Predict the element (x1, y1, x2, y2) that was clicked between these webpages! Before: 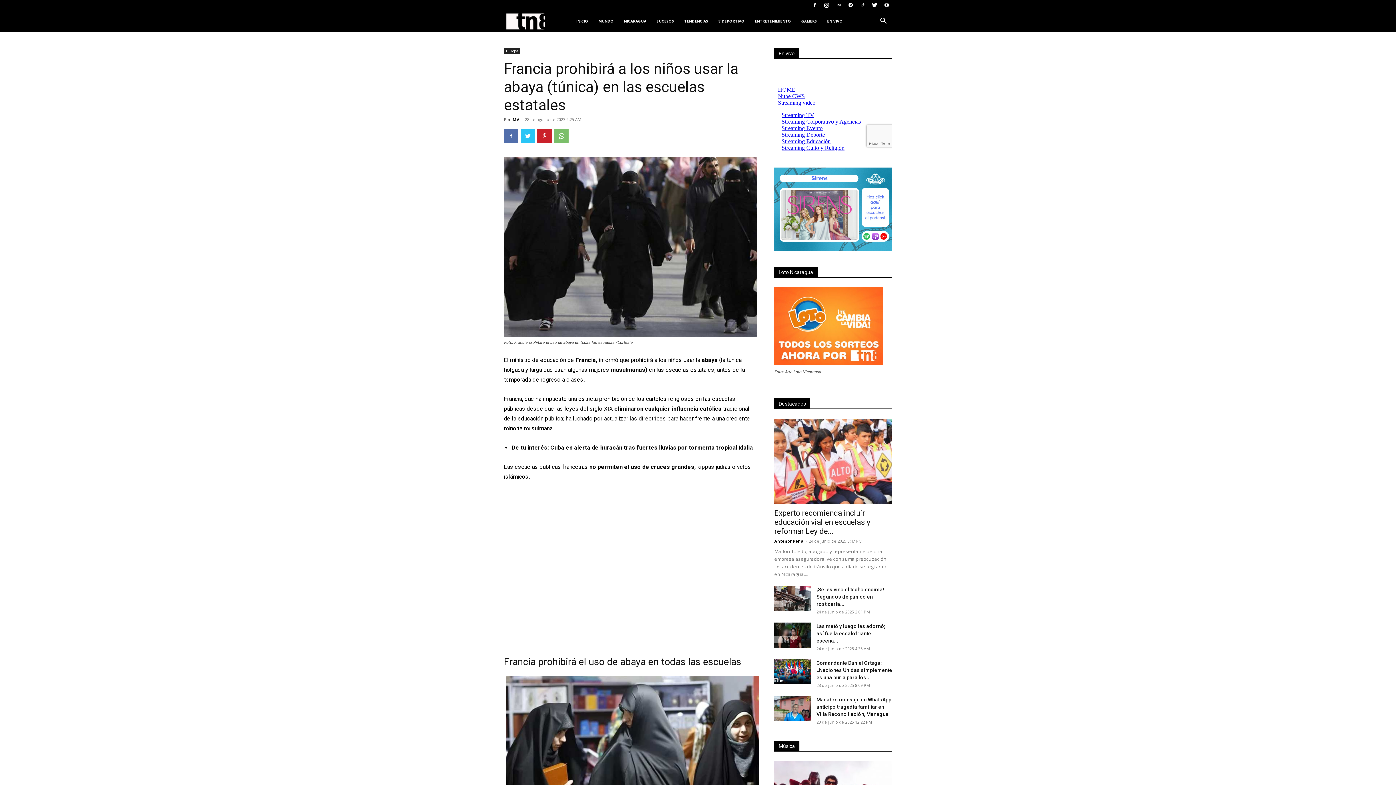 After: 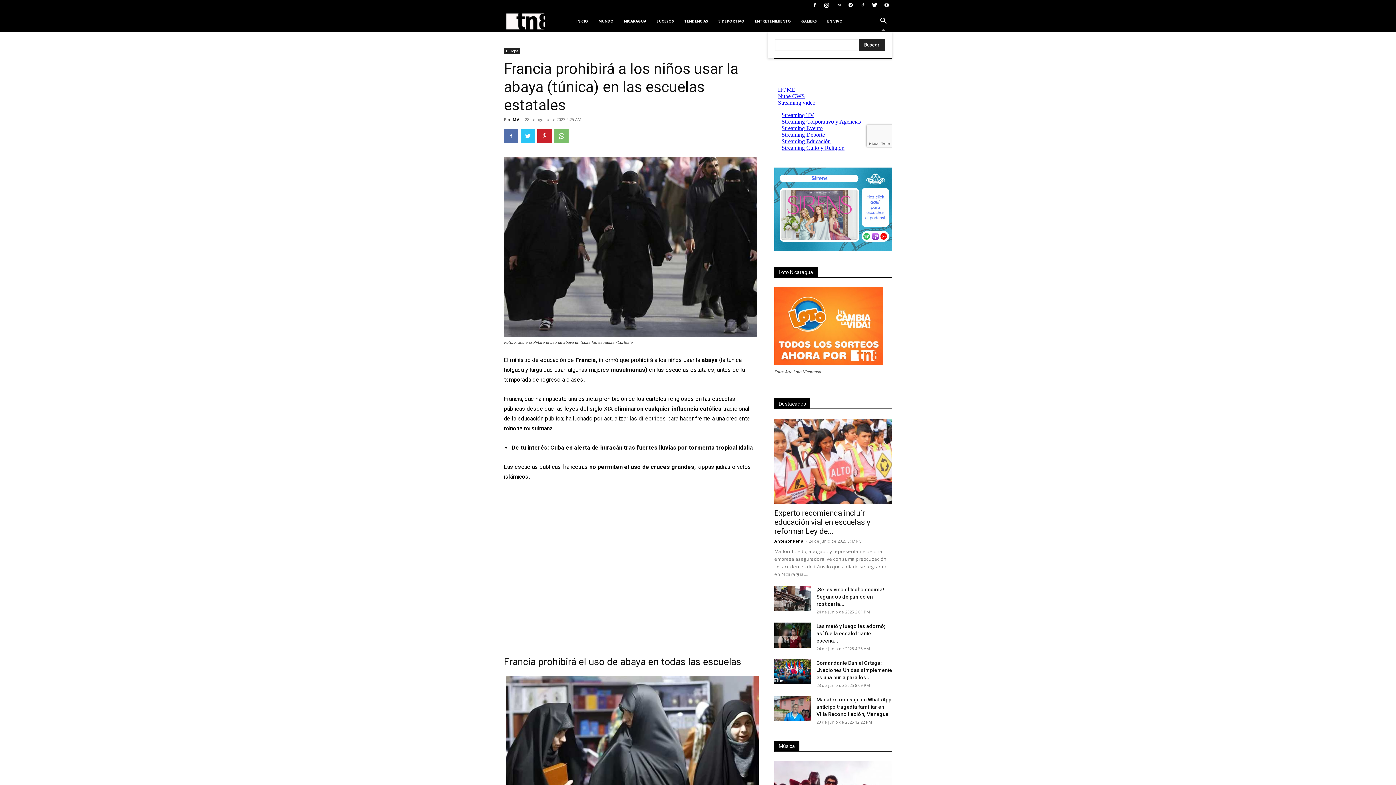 Action: bbox: (874, 18, 892, 25)